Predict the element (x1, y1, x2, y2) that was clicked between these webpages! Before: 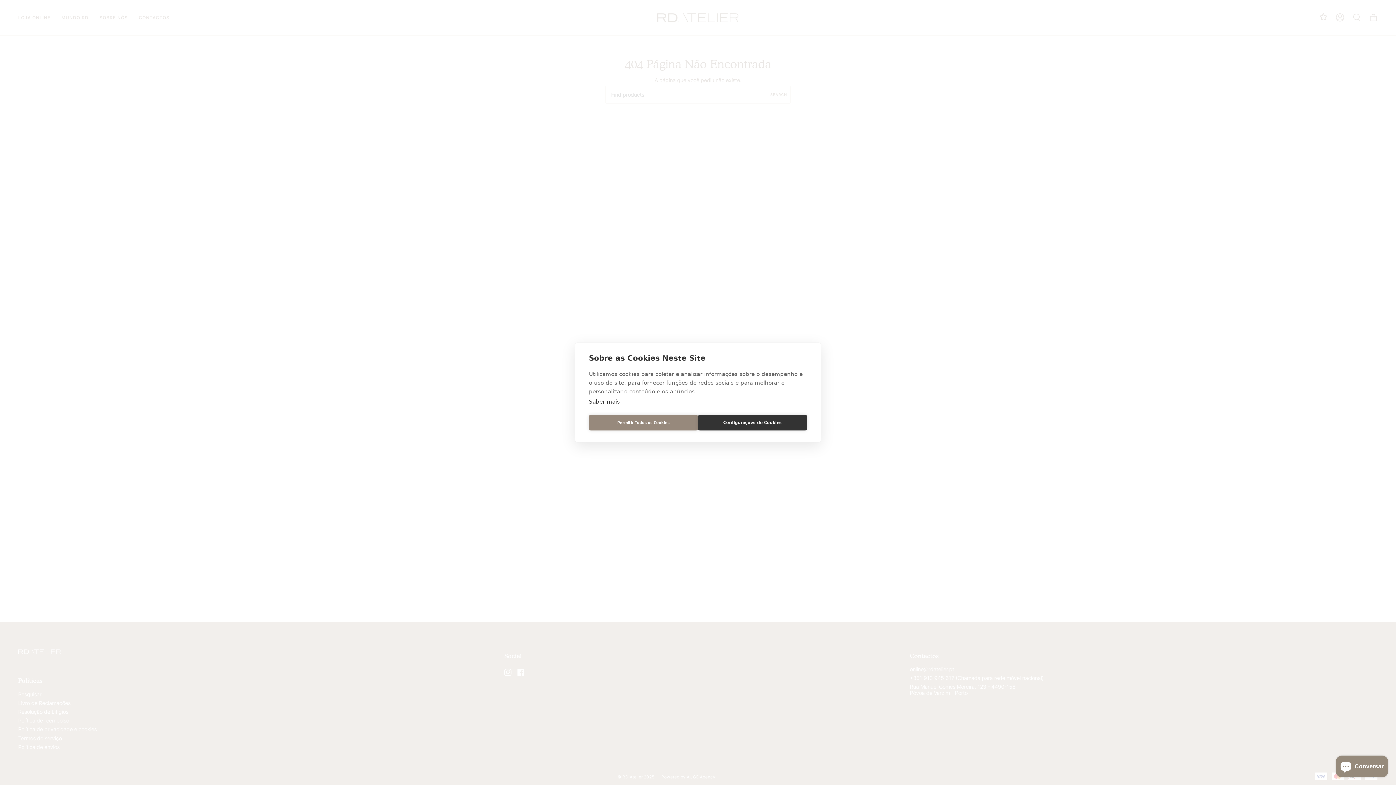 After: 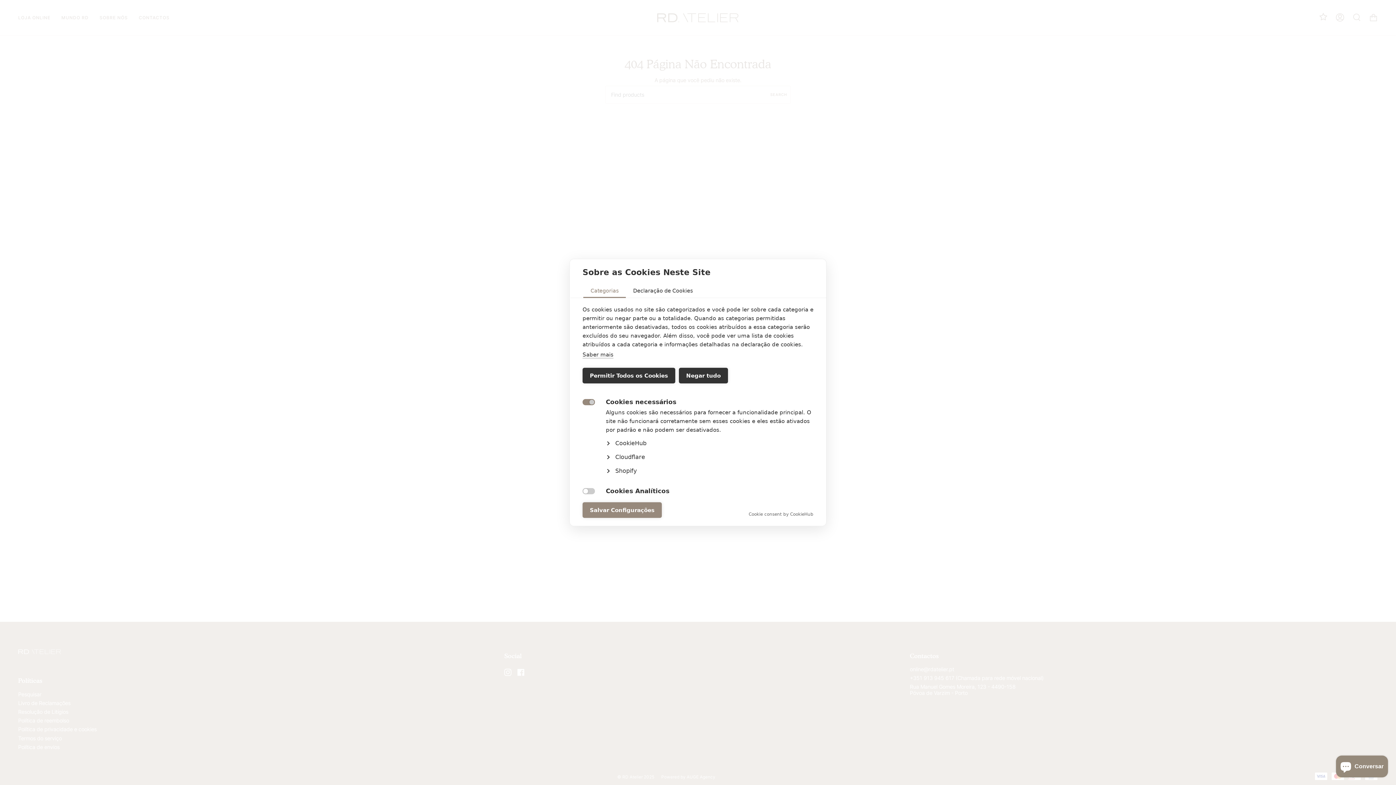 Action: bbox: (698, 415, 807, 430) label: Configurações de Cookies